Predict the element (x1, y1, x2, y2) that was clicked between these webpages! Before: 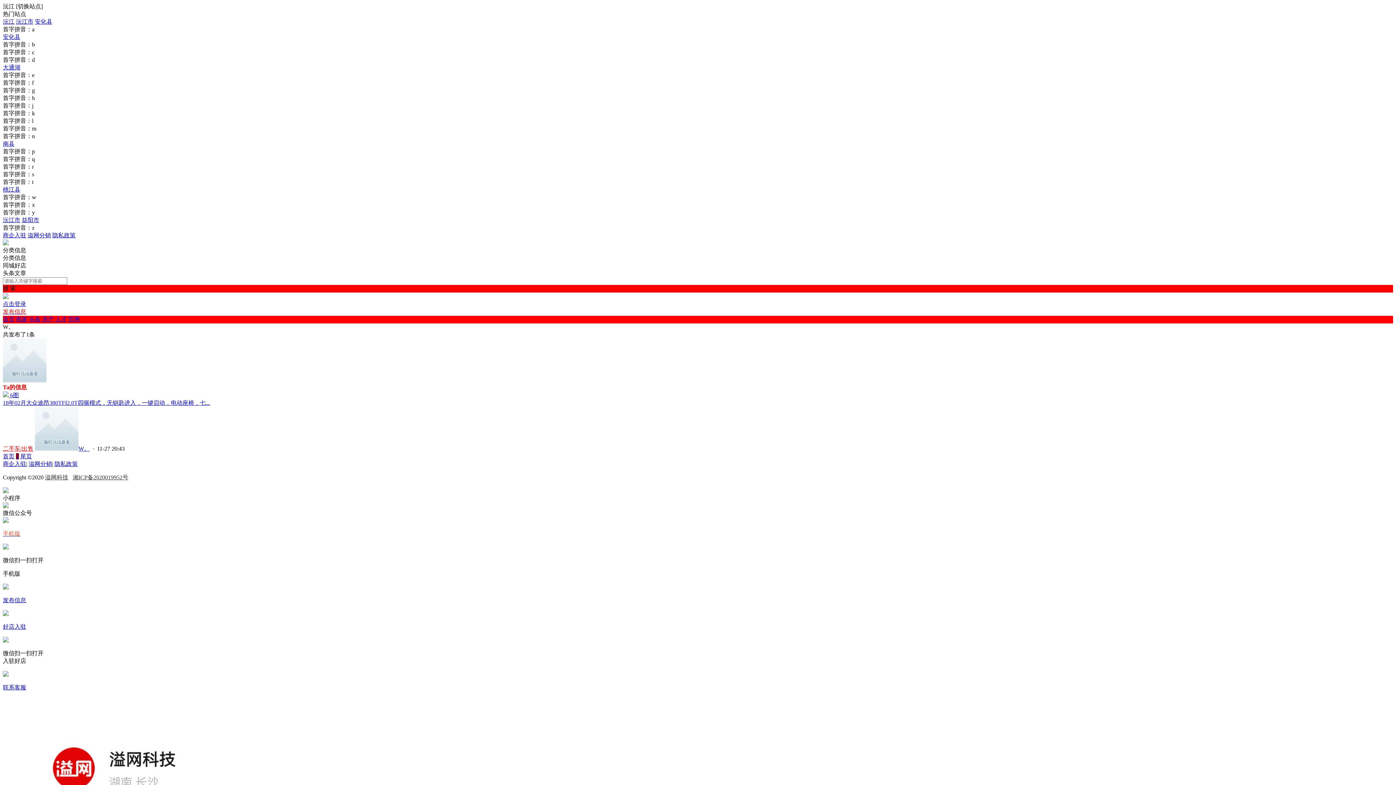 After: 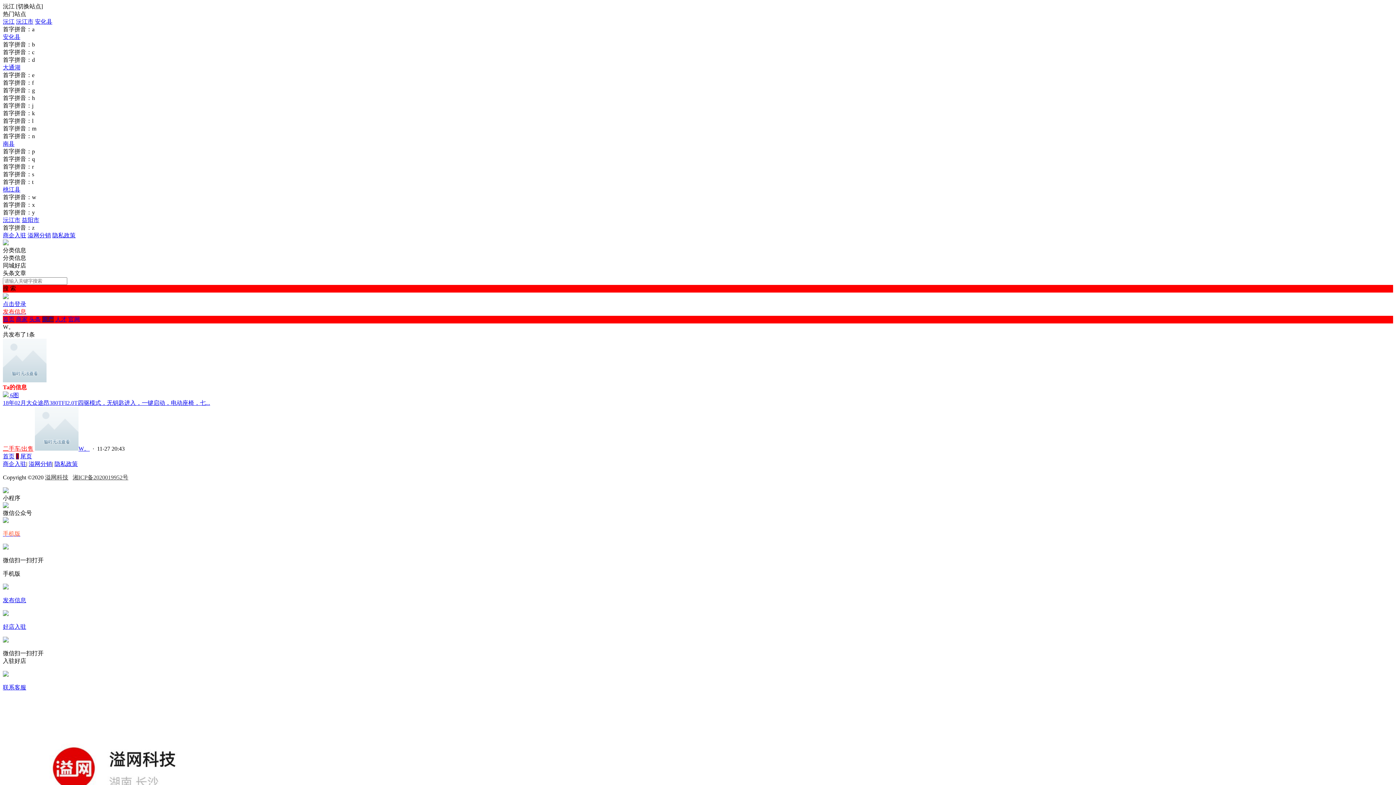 Action: label: 房产 bbox: (42, 316, 53, 322)